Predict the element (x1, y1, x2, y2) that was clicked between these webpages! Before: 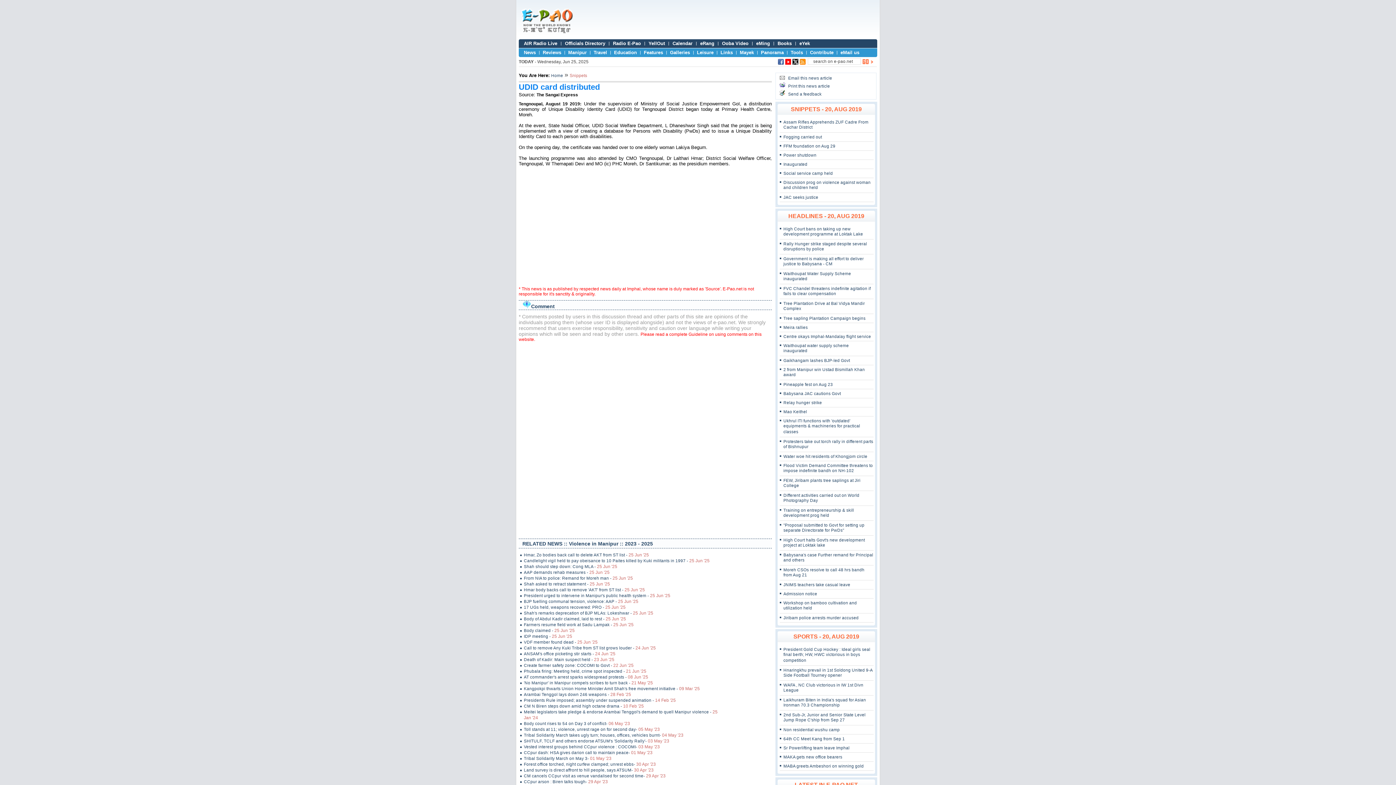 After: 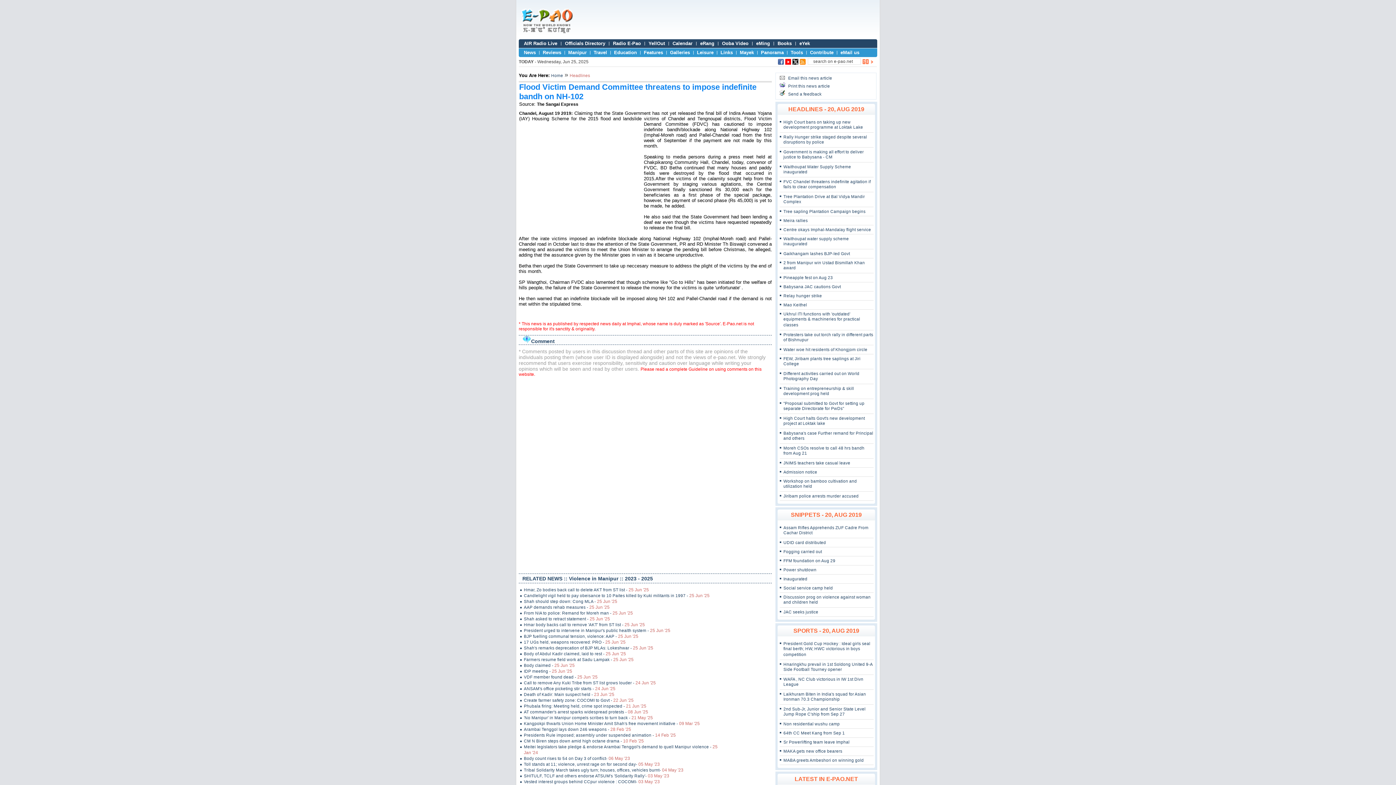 Action: label: Flood Victim Demand Committee threatens to impose indefinite bandh on NH-102 bbox: (783, 463, 873, 474)